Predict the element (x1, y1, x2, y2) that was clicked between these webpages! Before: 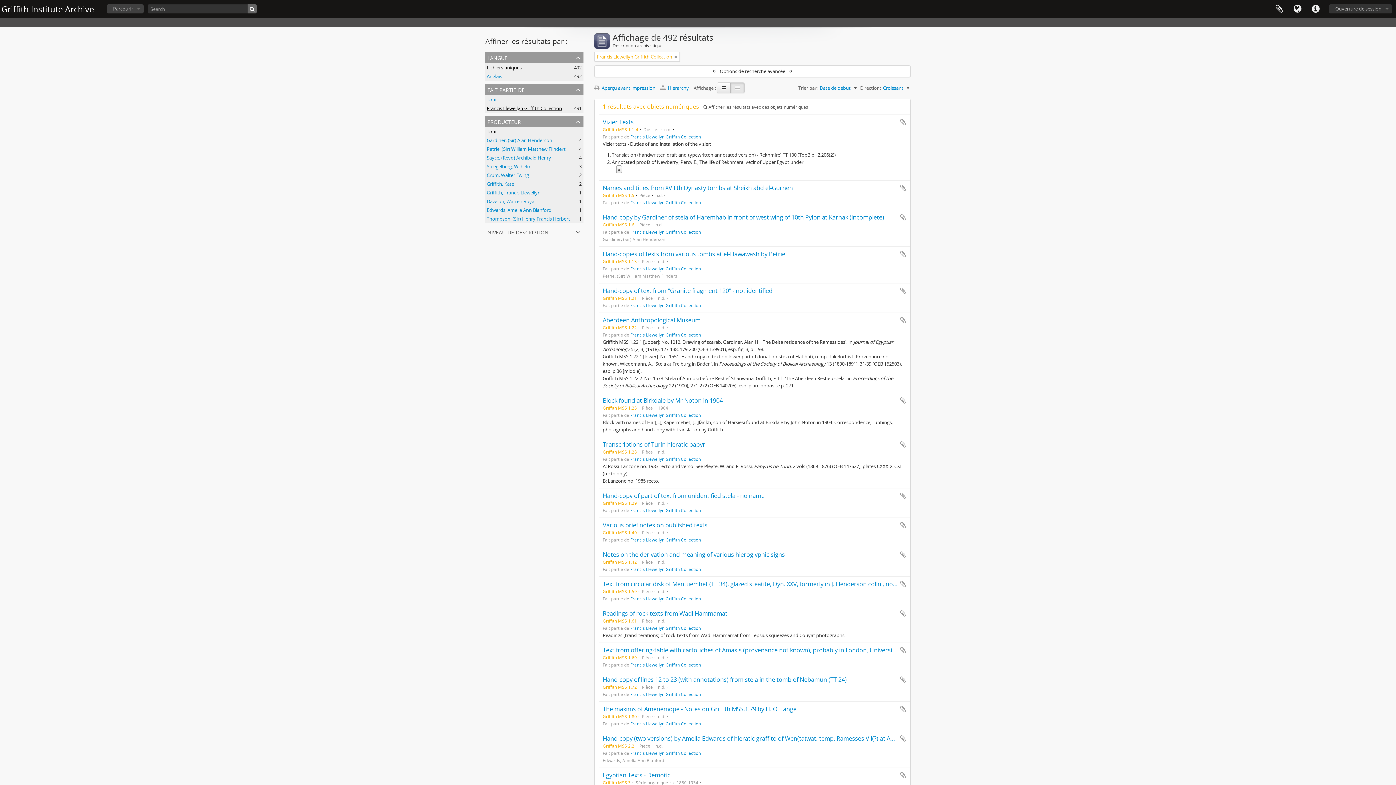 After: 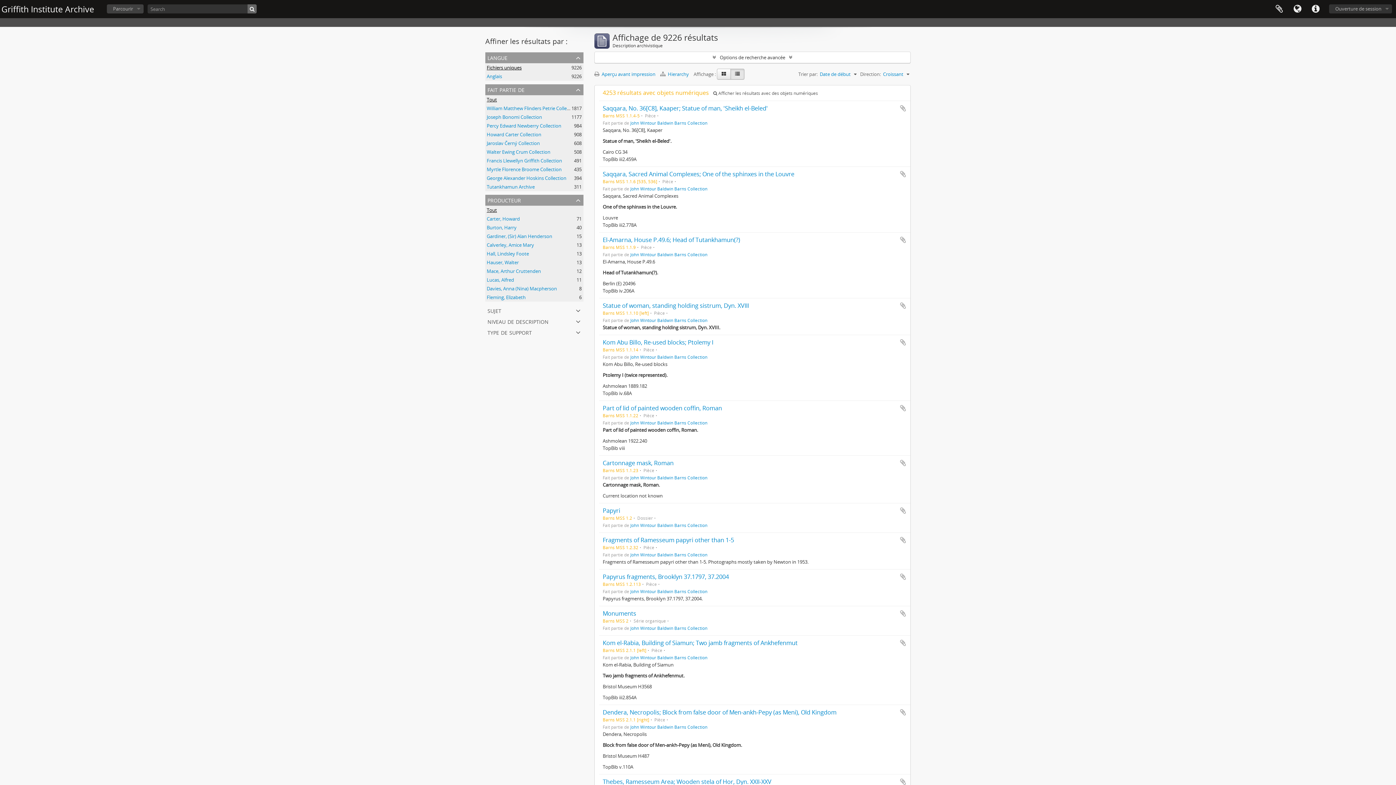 Action: bbox: (674, 53, 677, 60)